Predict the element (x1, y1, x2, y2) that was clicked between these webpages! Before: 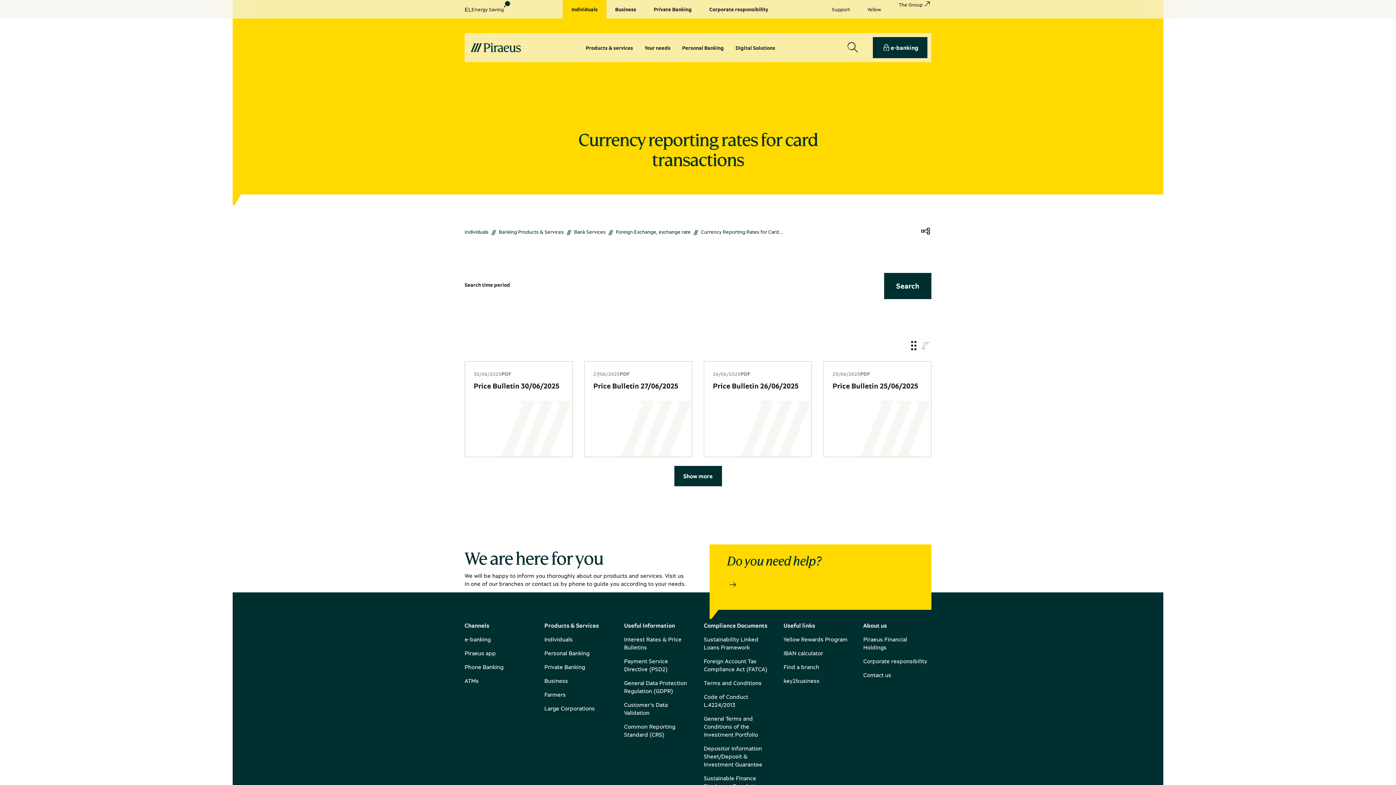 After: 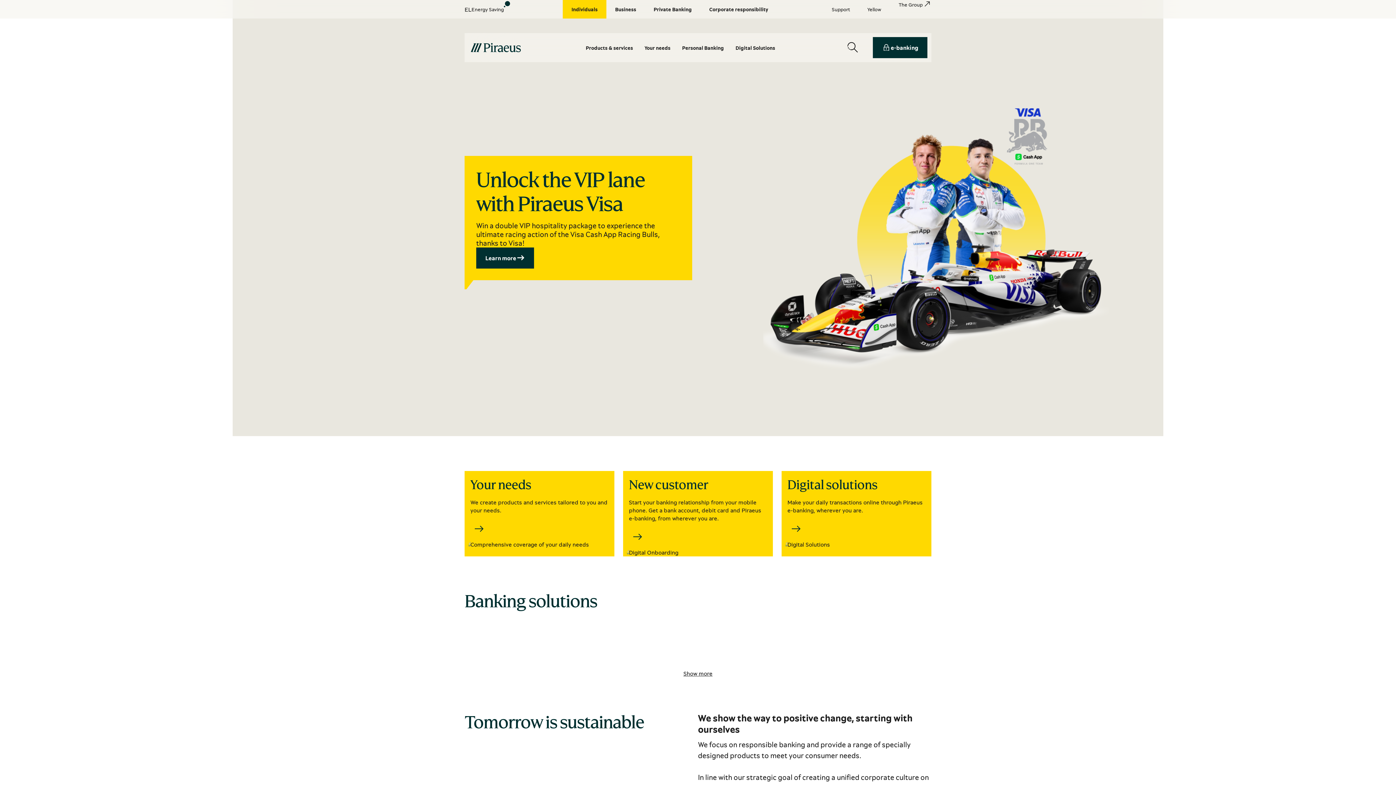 Action: label: Individuals bbox: (562, 0, 606, 18)